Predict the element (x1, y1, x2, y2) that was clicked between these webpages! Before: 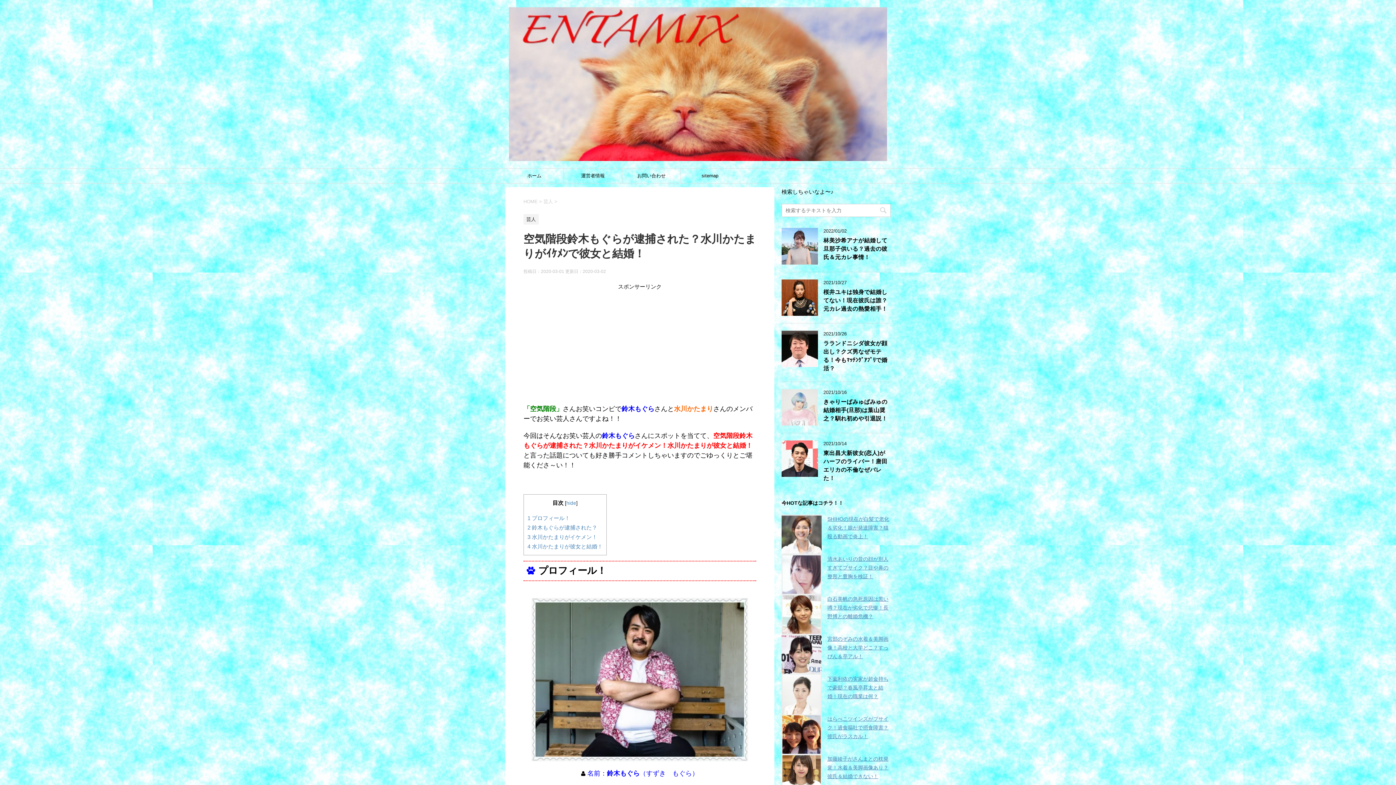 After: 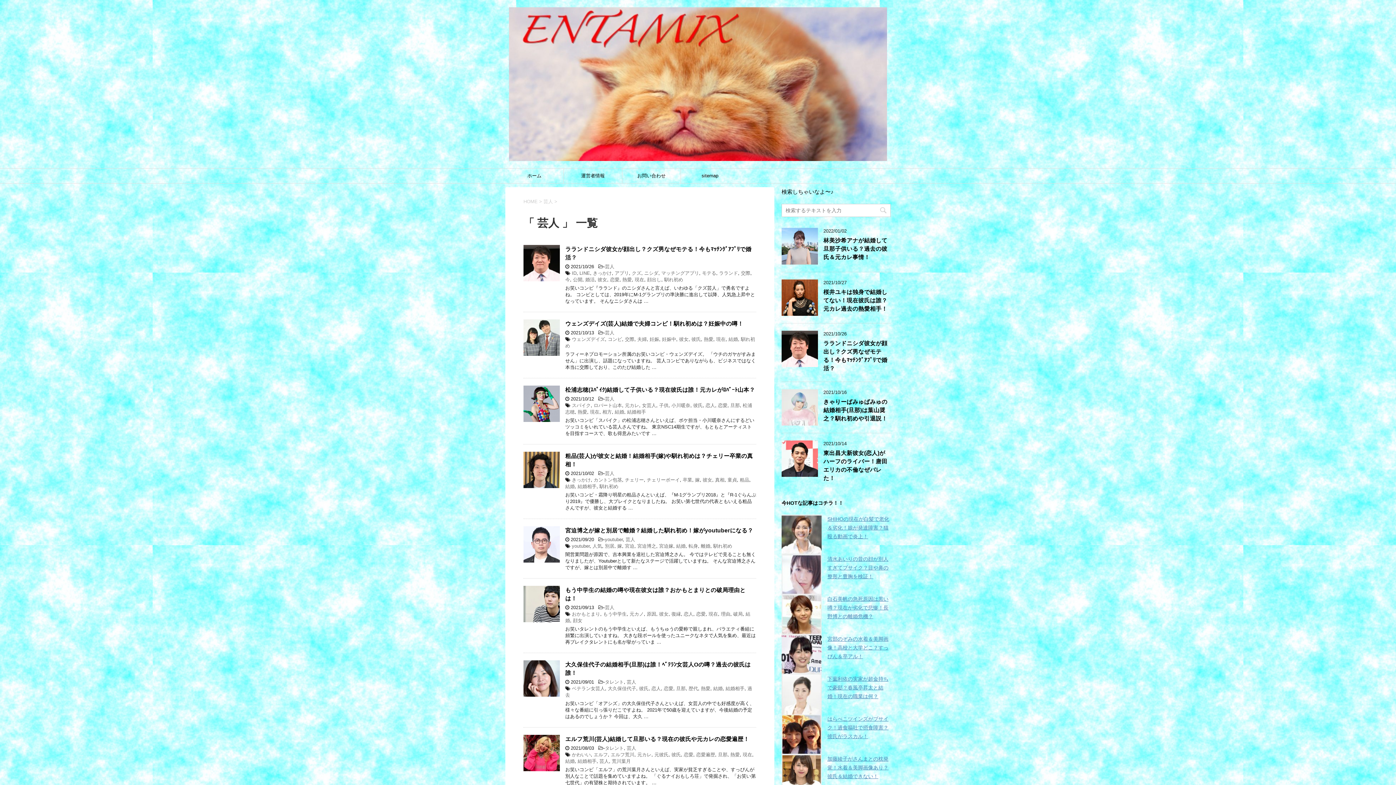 Action: bbox: (543, 198, 554, 204) label: 芸人 